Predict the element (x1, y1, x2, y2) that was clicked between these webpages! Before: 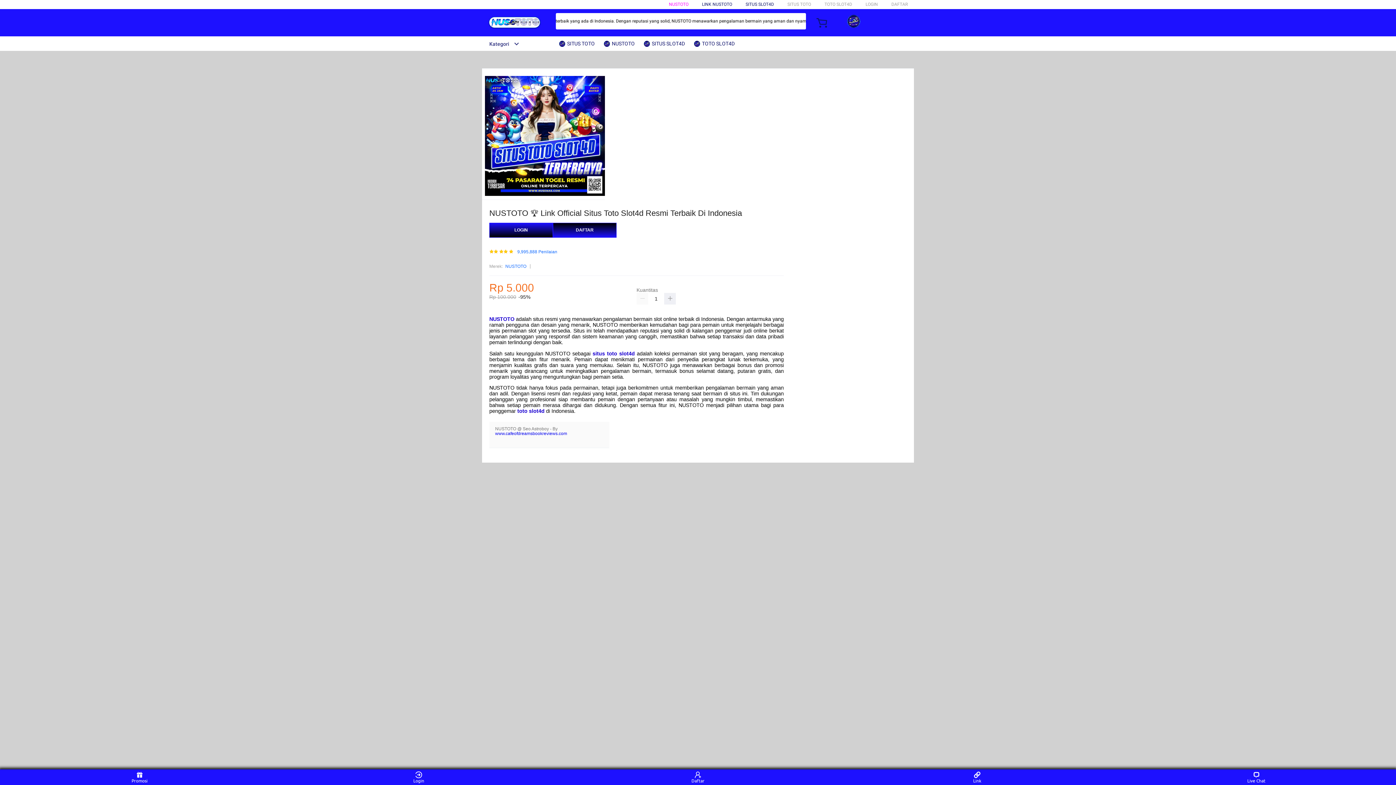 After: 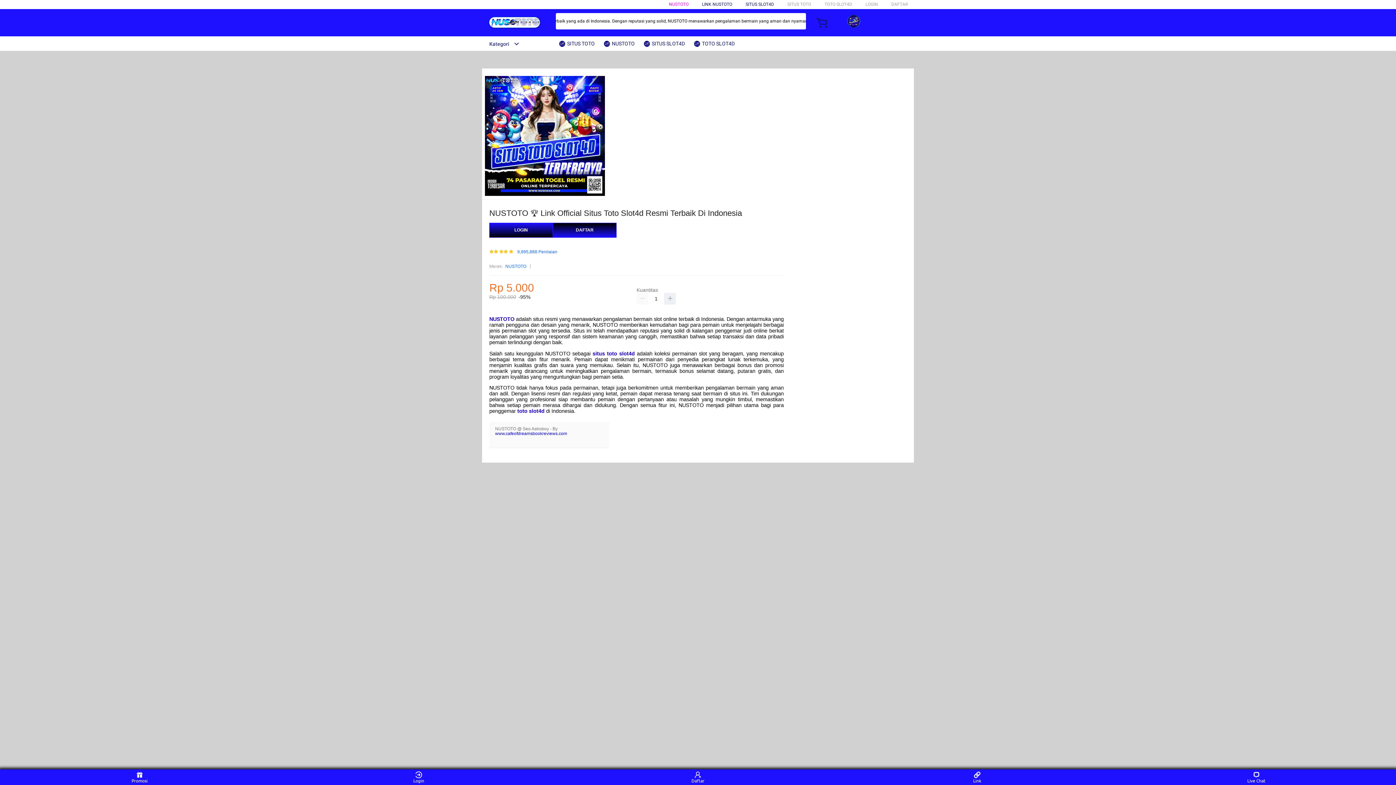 Action: bbox: (482, 41, 519, 46) label: Kategori